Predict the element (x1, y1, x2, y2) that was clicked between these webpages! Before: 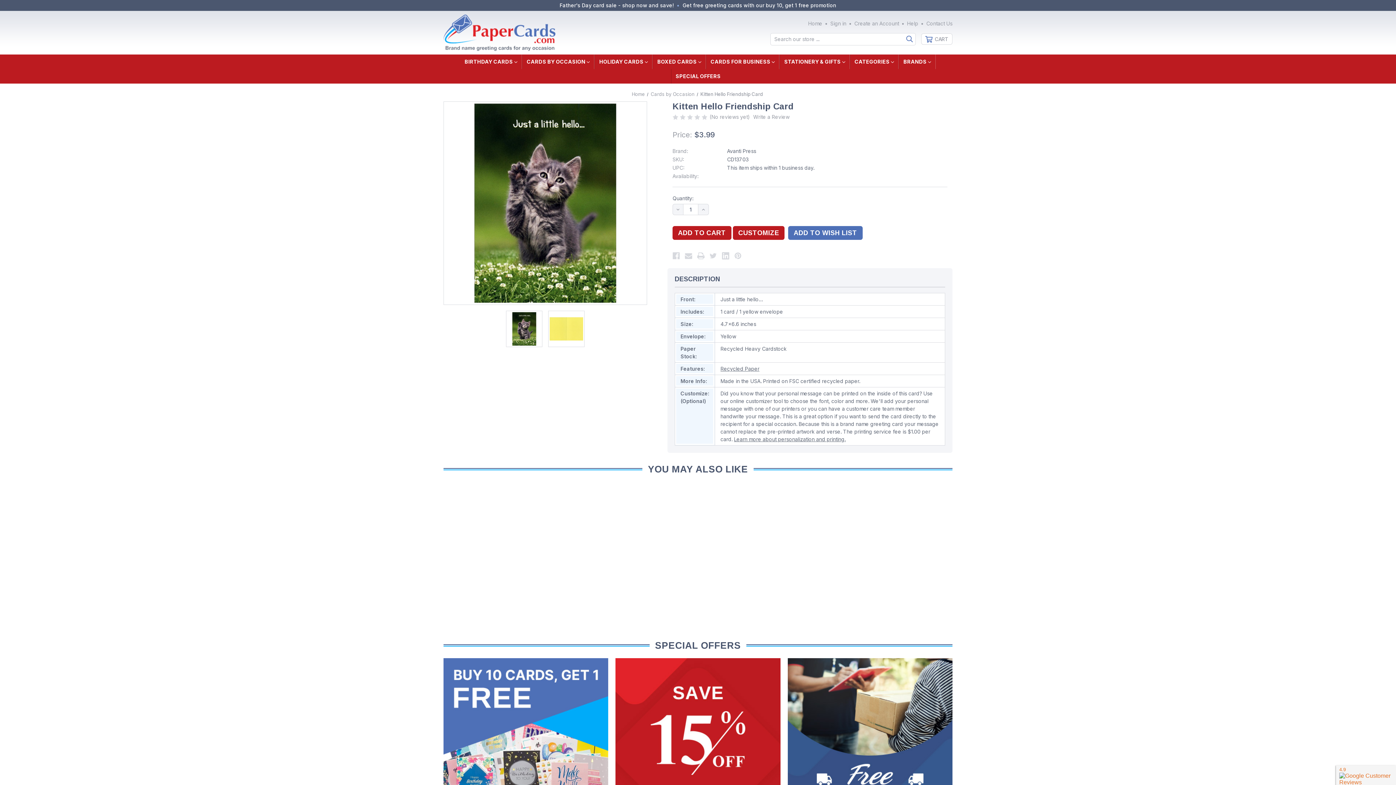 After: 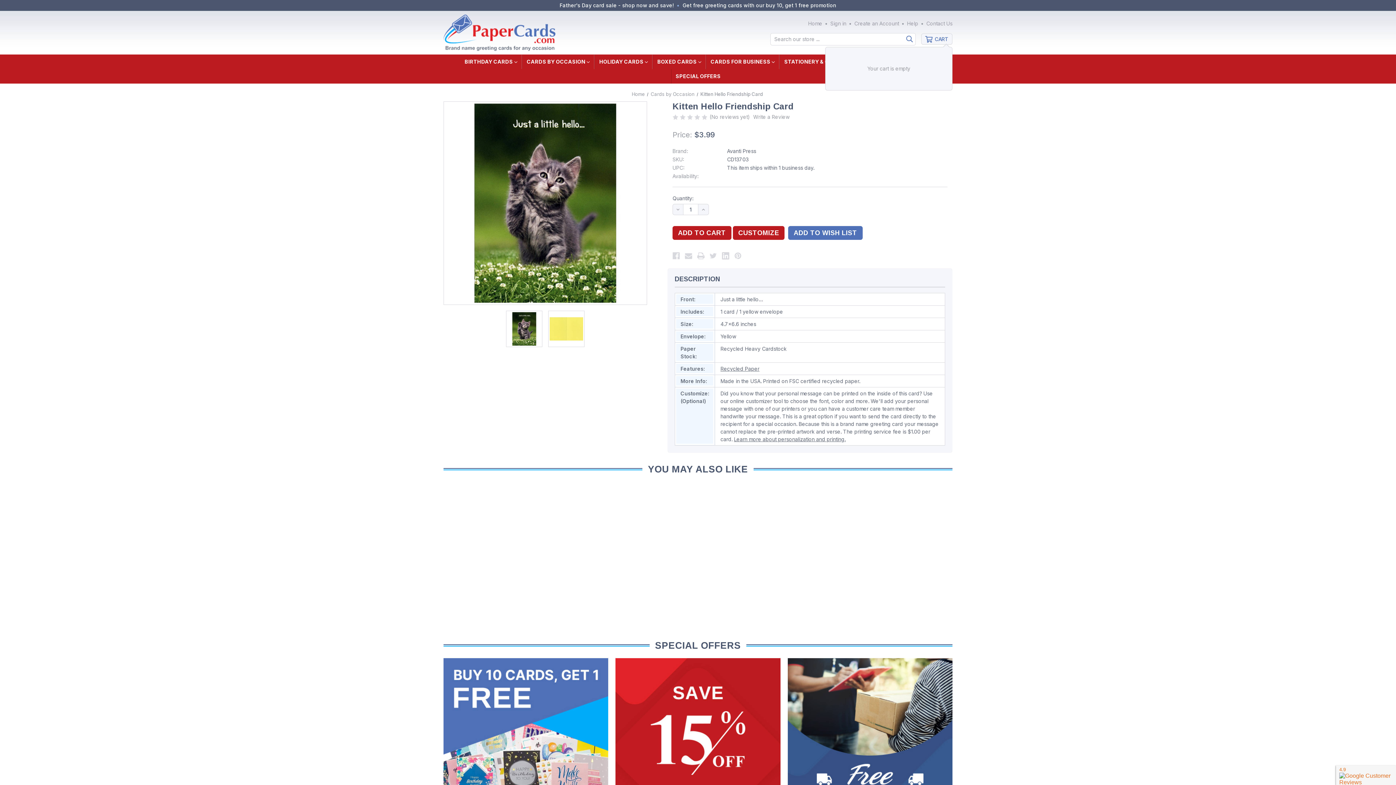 Action: label: Cart with 0 items bbox: (925, 36, 948, 42)